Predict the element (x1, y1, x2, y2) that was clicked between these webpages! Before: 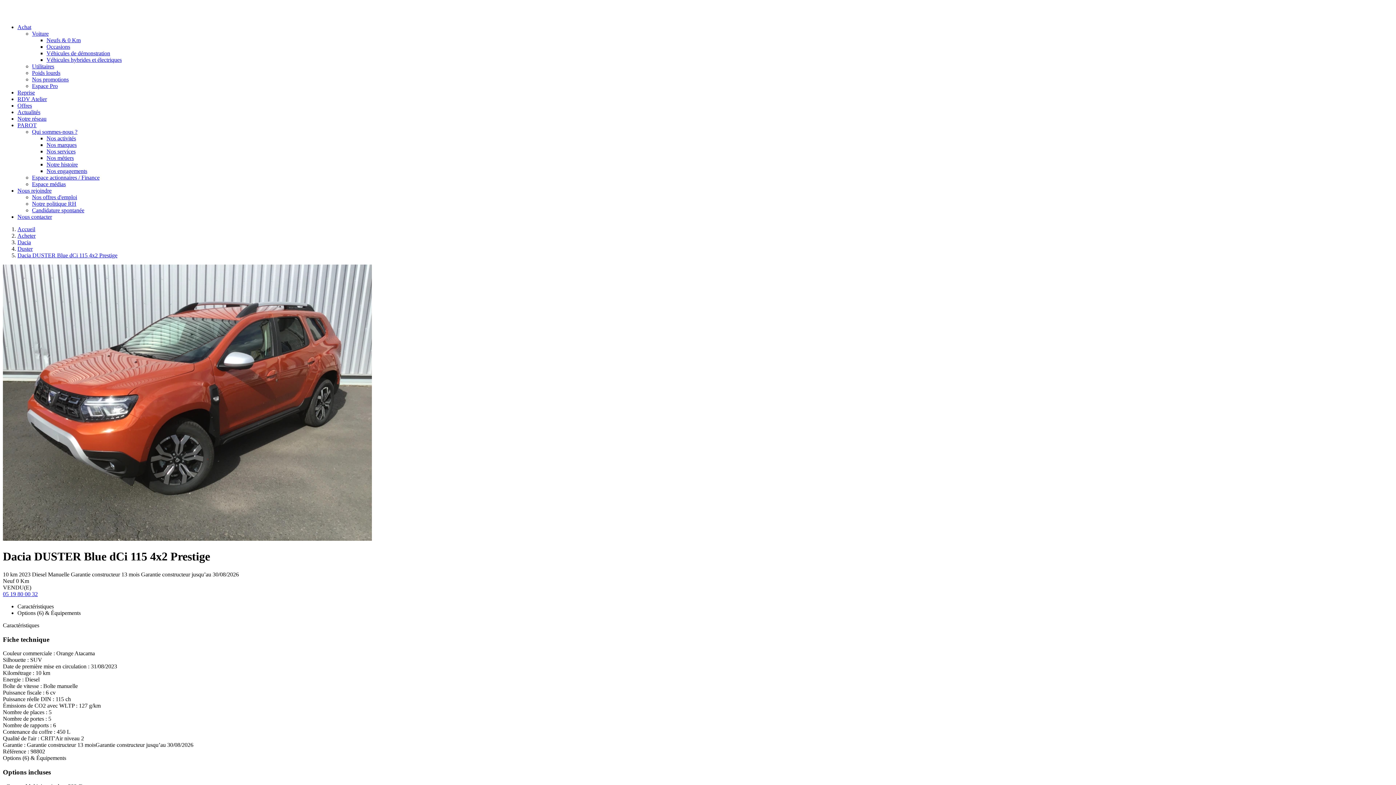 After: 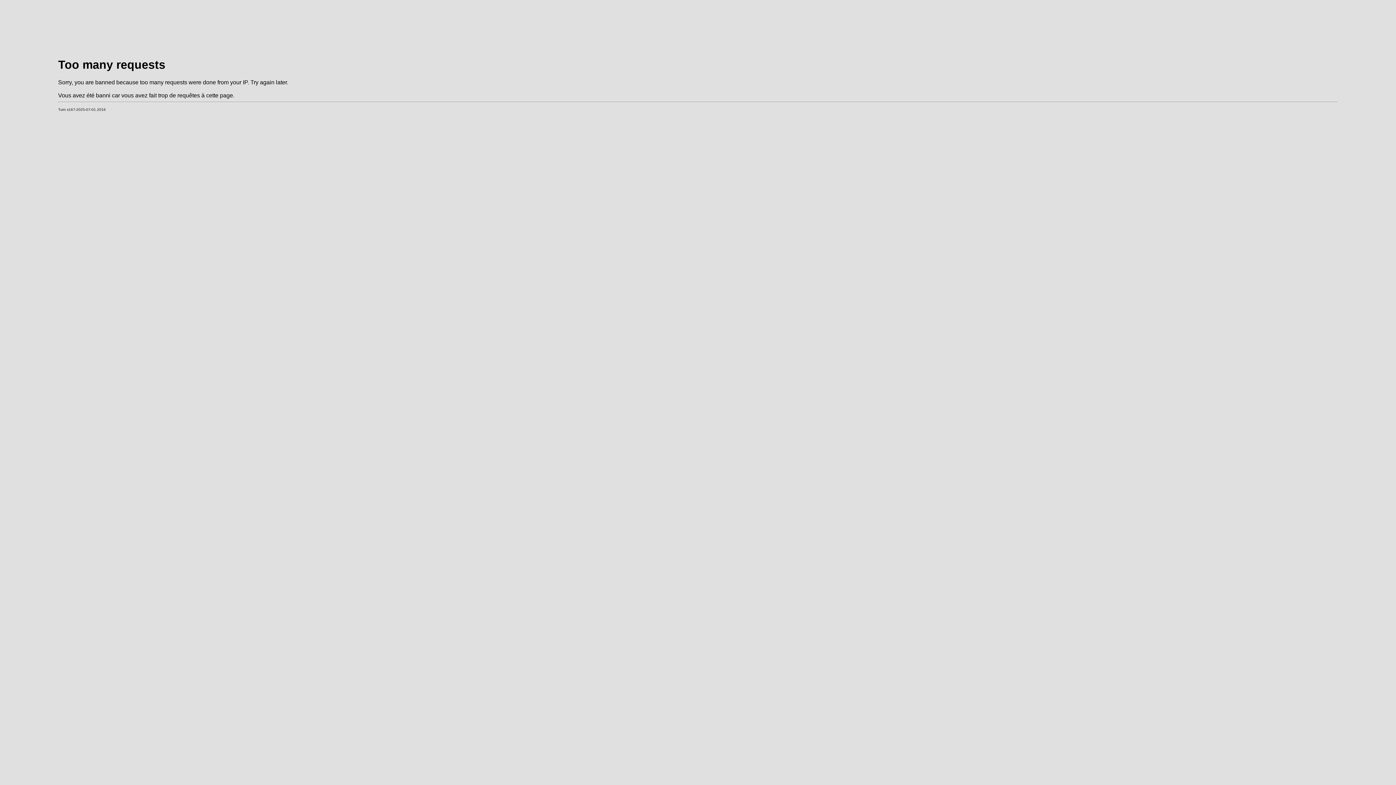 Action: bbox: (46, 50, 110, 56) label: Véhicules de démonstration